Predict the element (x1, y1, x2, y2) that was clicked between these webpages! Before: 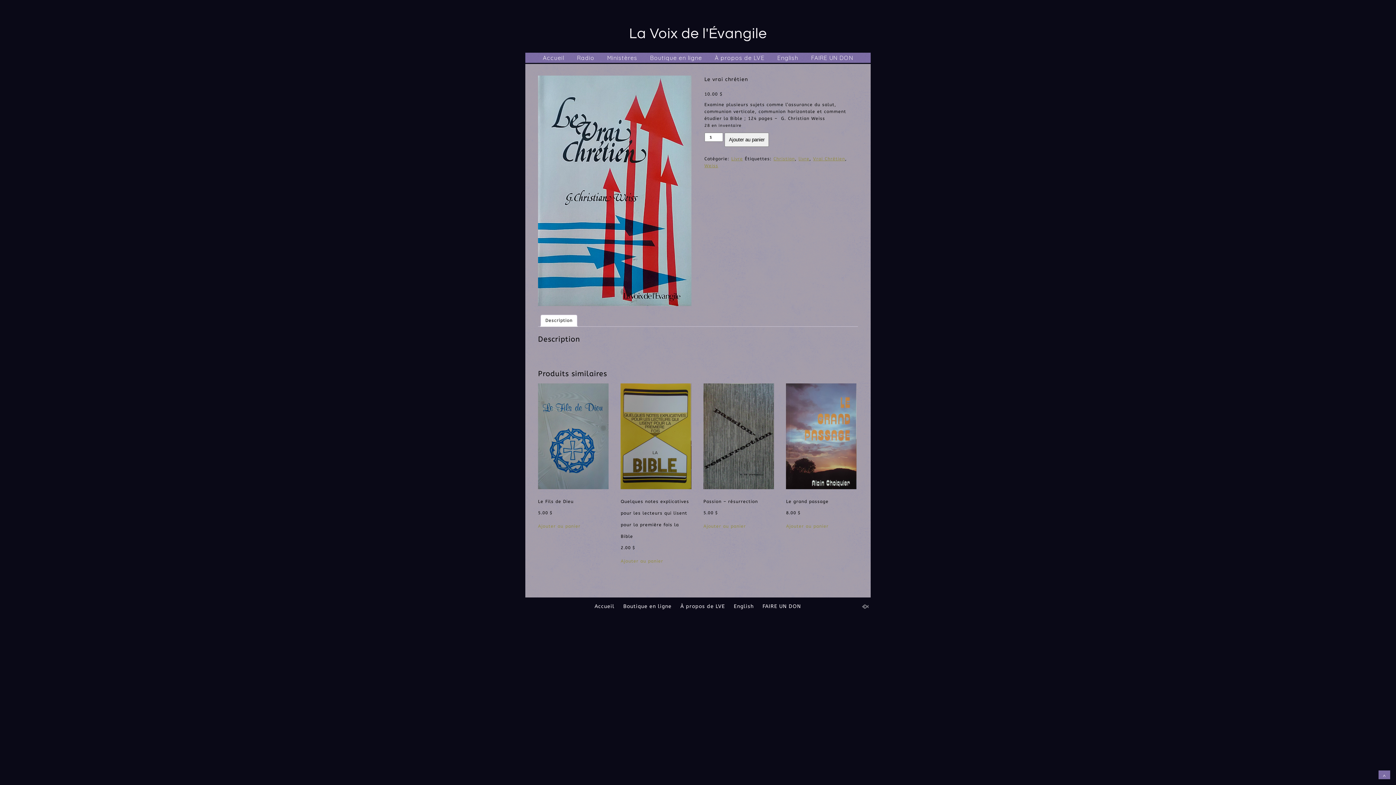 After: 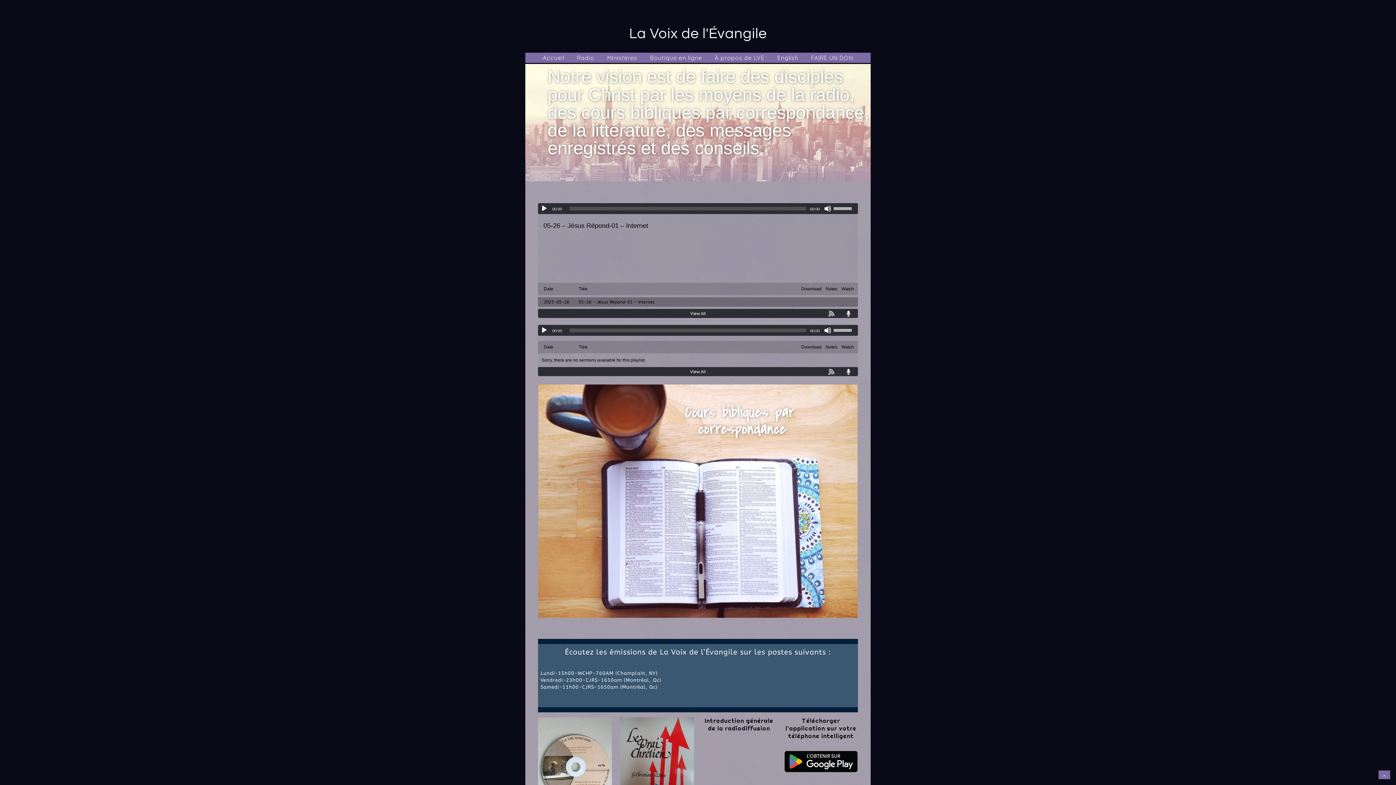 Action: bbox: (594, 603, 614, 609) label: Accueil